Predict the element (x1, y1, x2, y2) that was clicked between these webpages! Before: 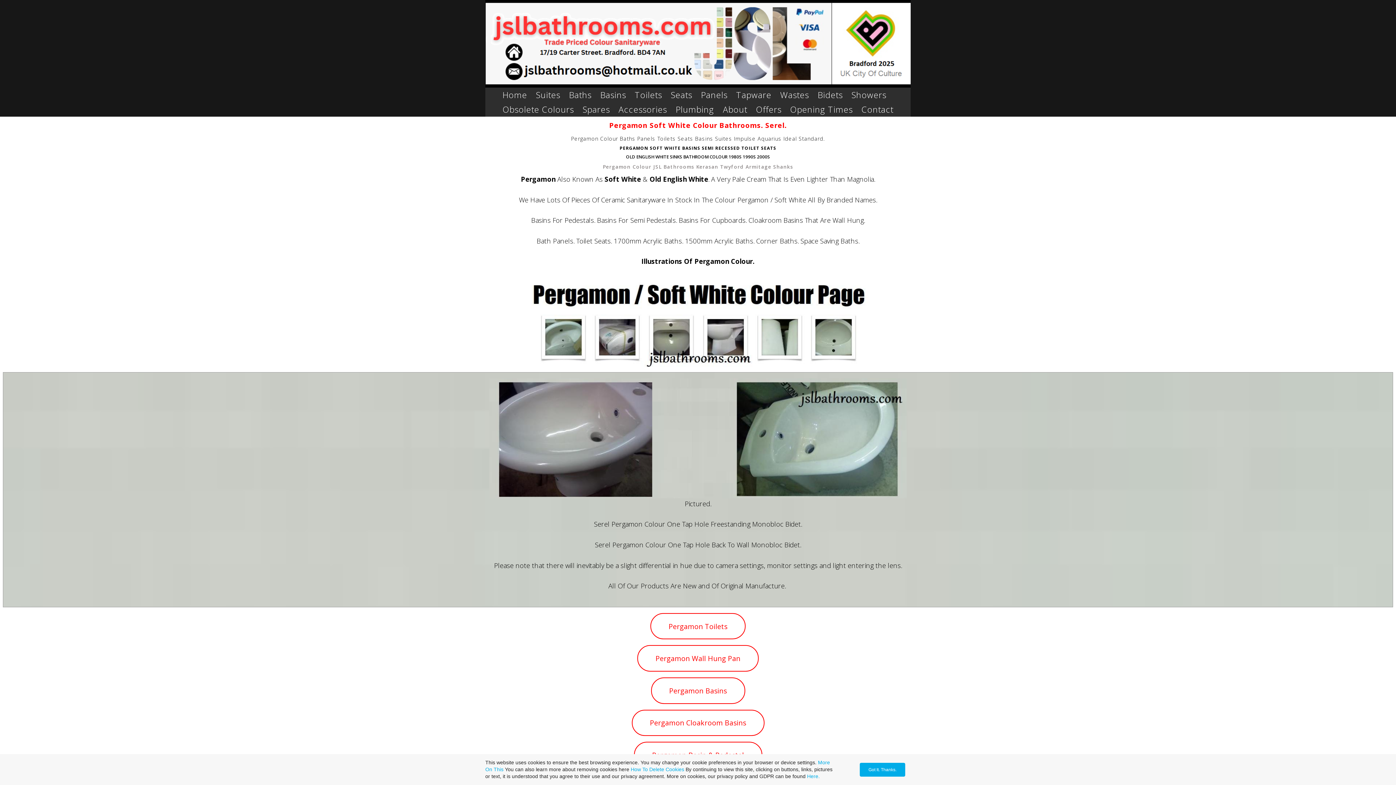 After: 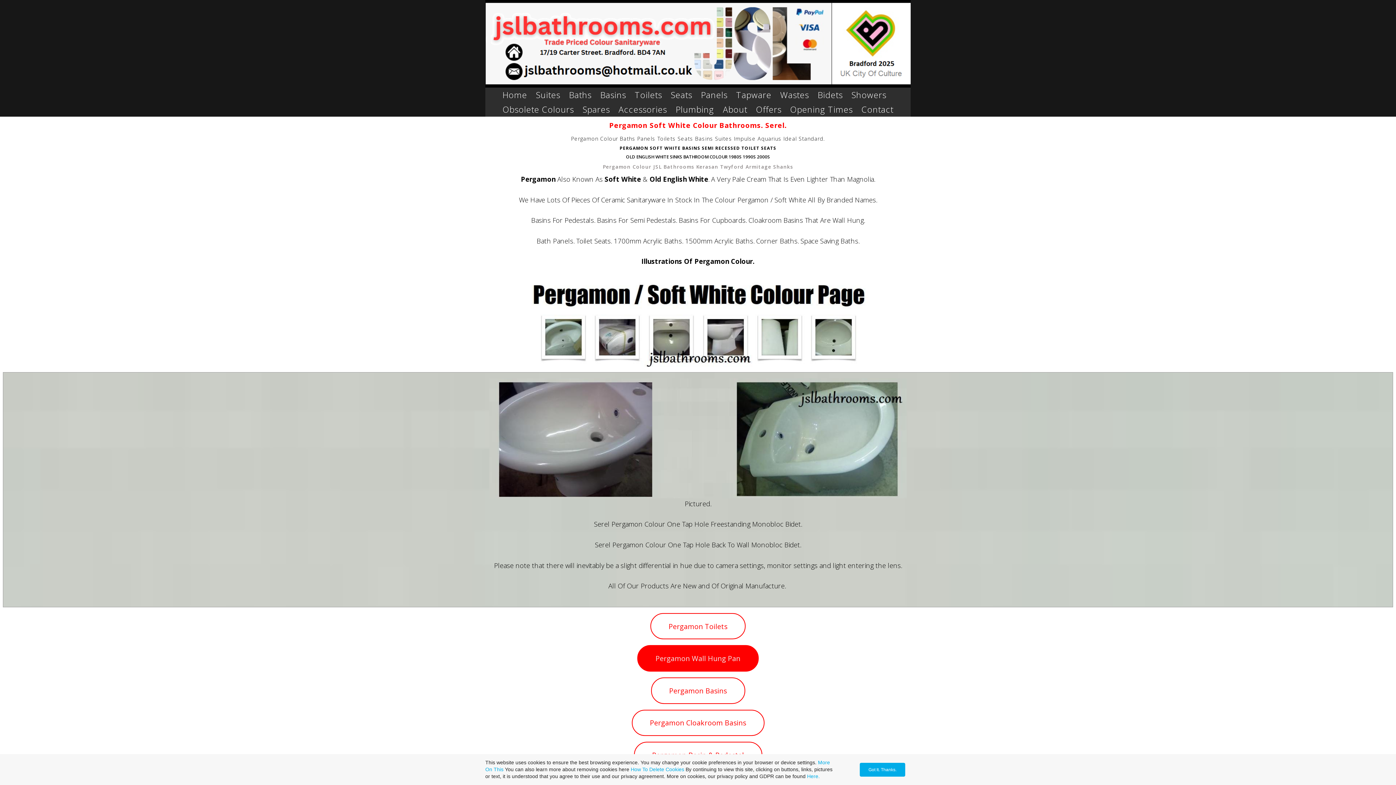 Action: label: Pergamon Wall Hung Pan bbox: (637, 645, 758, 672)